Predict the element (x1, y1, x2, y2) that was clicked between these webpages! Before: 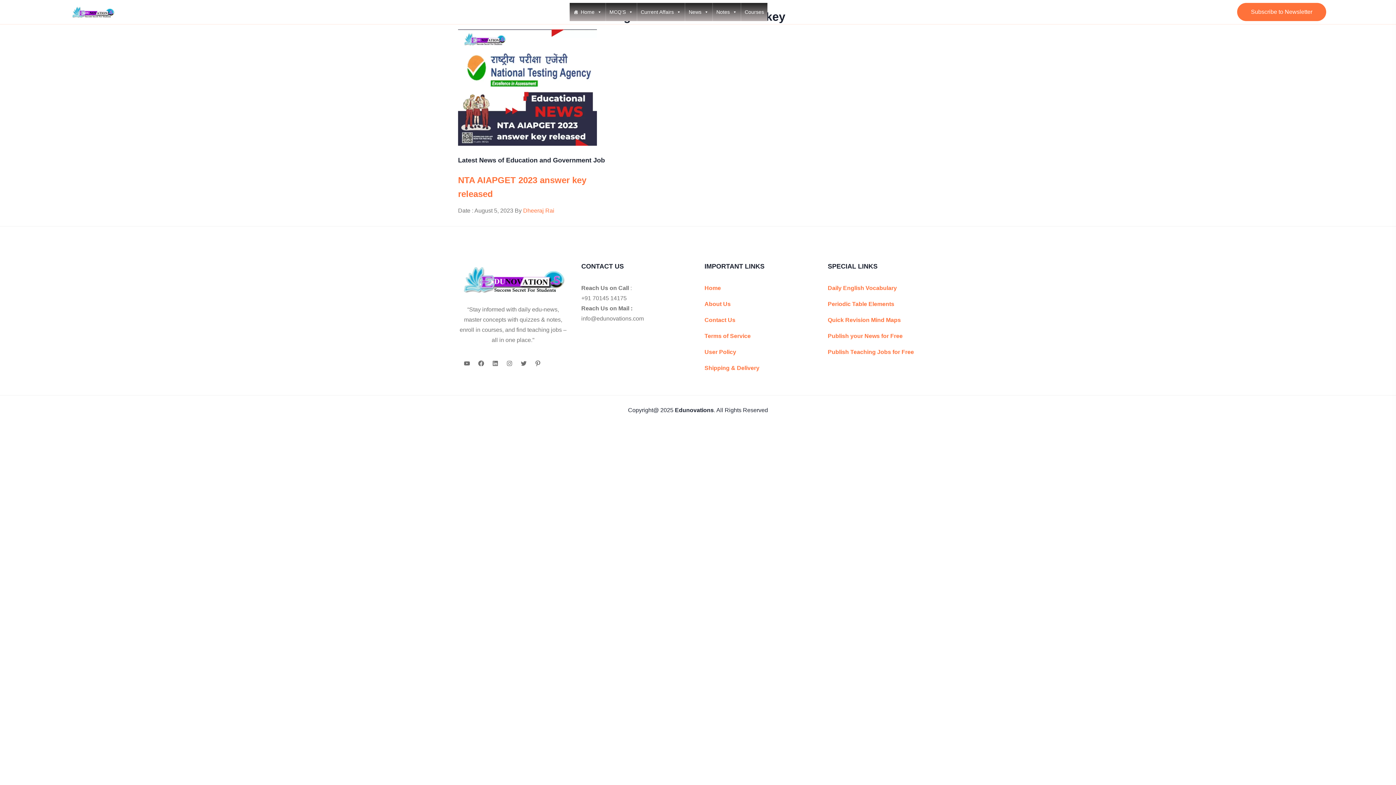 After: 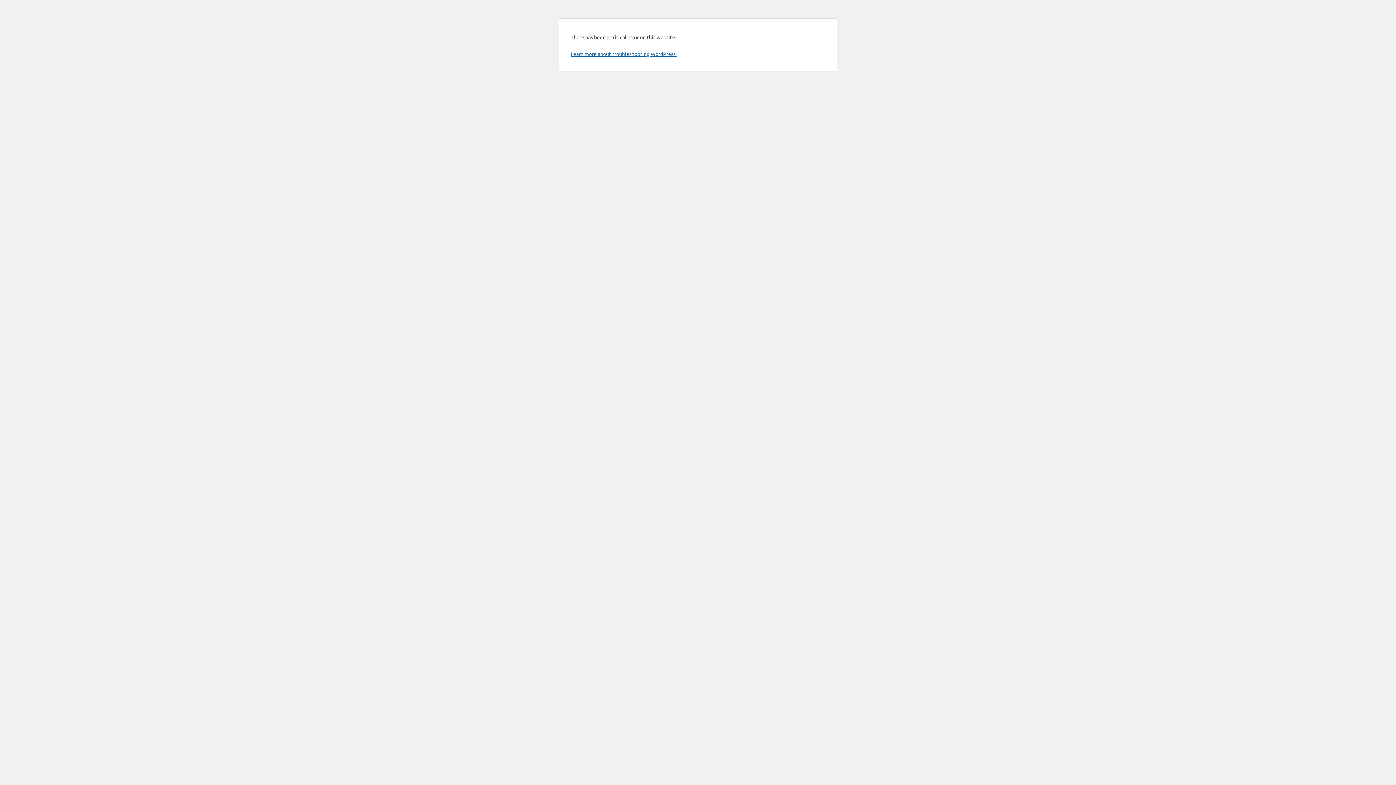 Action: bbox: (523, 207, 554, 213) label: Dheeraj Rai